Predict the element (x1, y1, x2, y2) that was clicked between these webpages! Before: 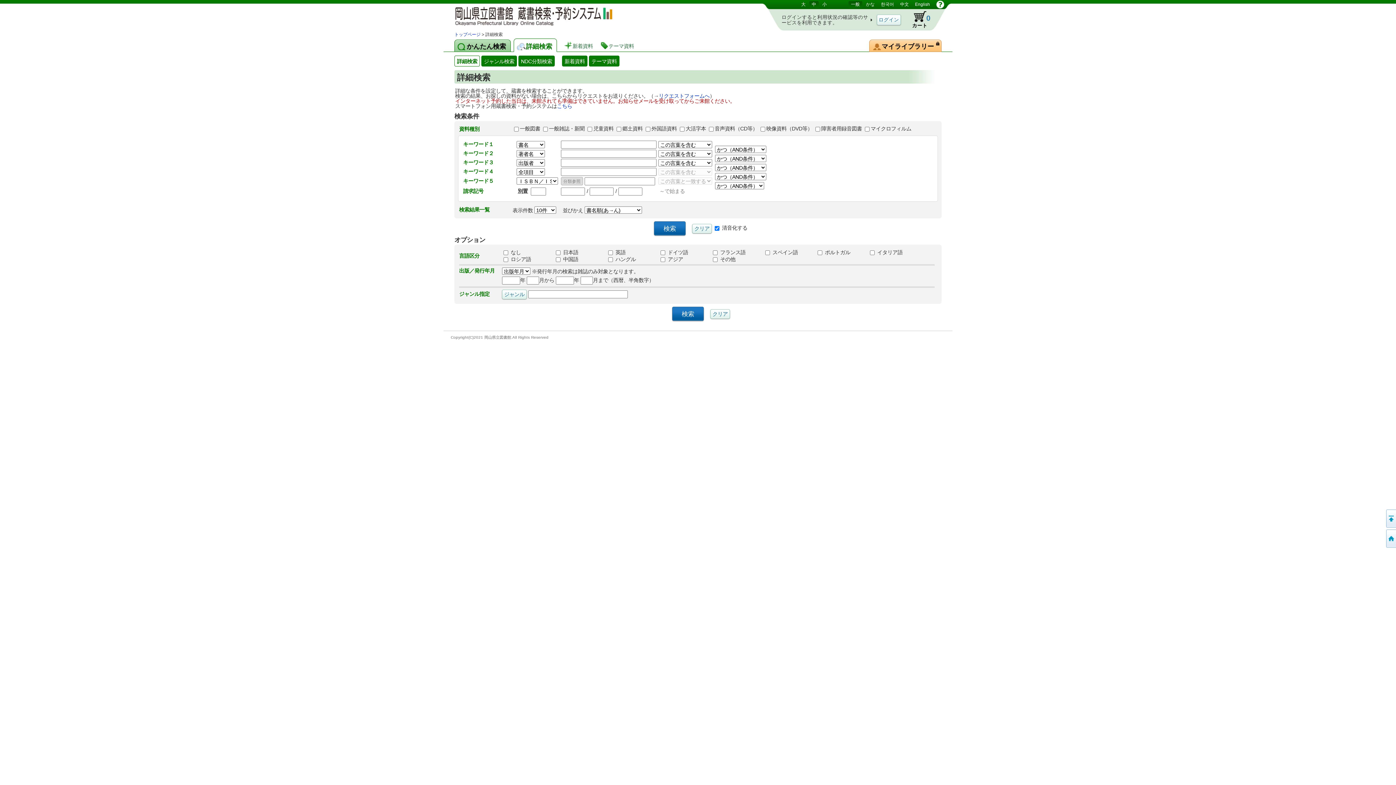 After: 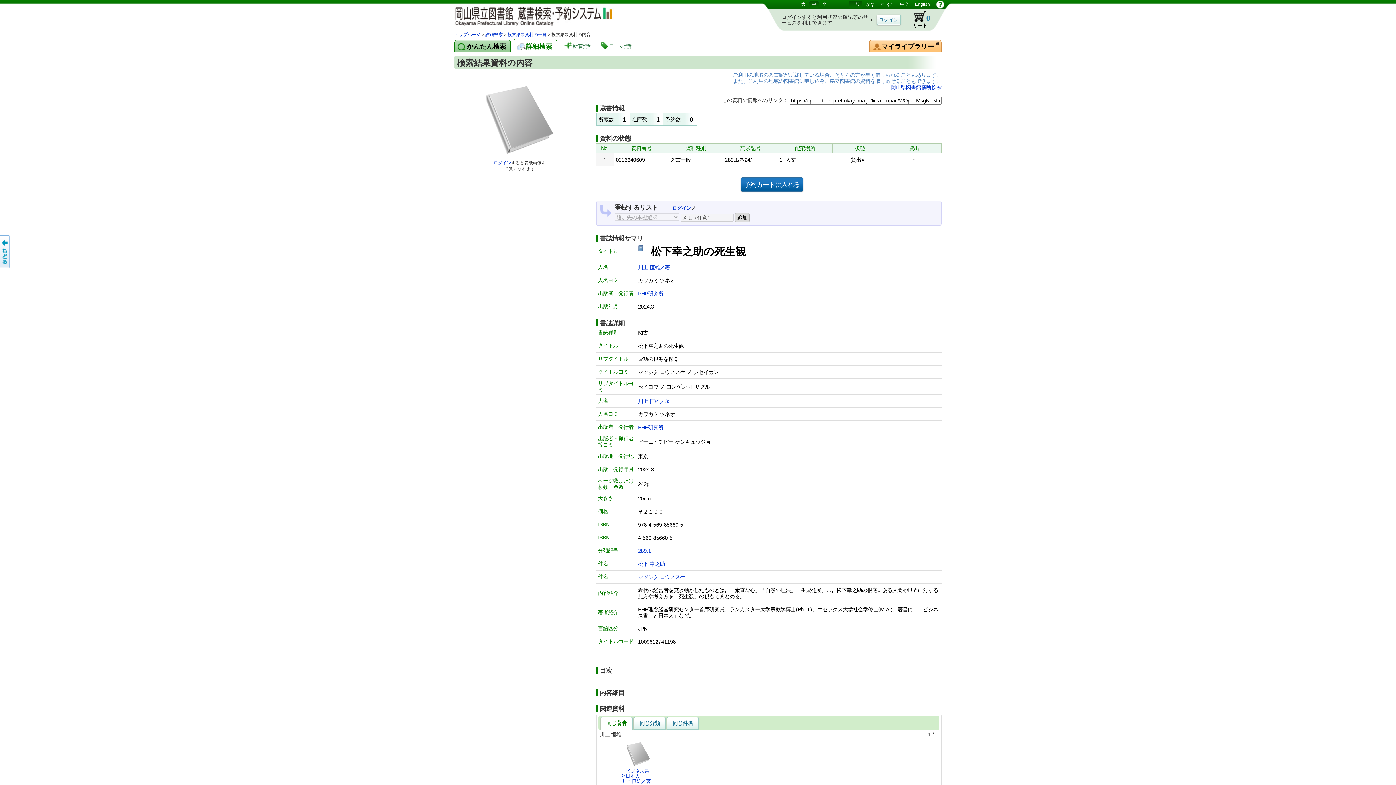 Action: label: 中 bbox: (809, 1, 818, 7)